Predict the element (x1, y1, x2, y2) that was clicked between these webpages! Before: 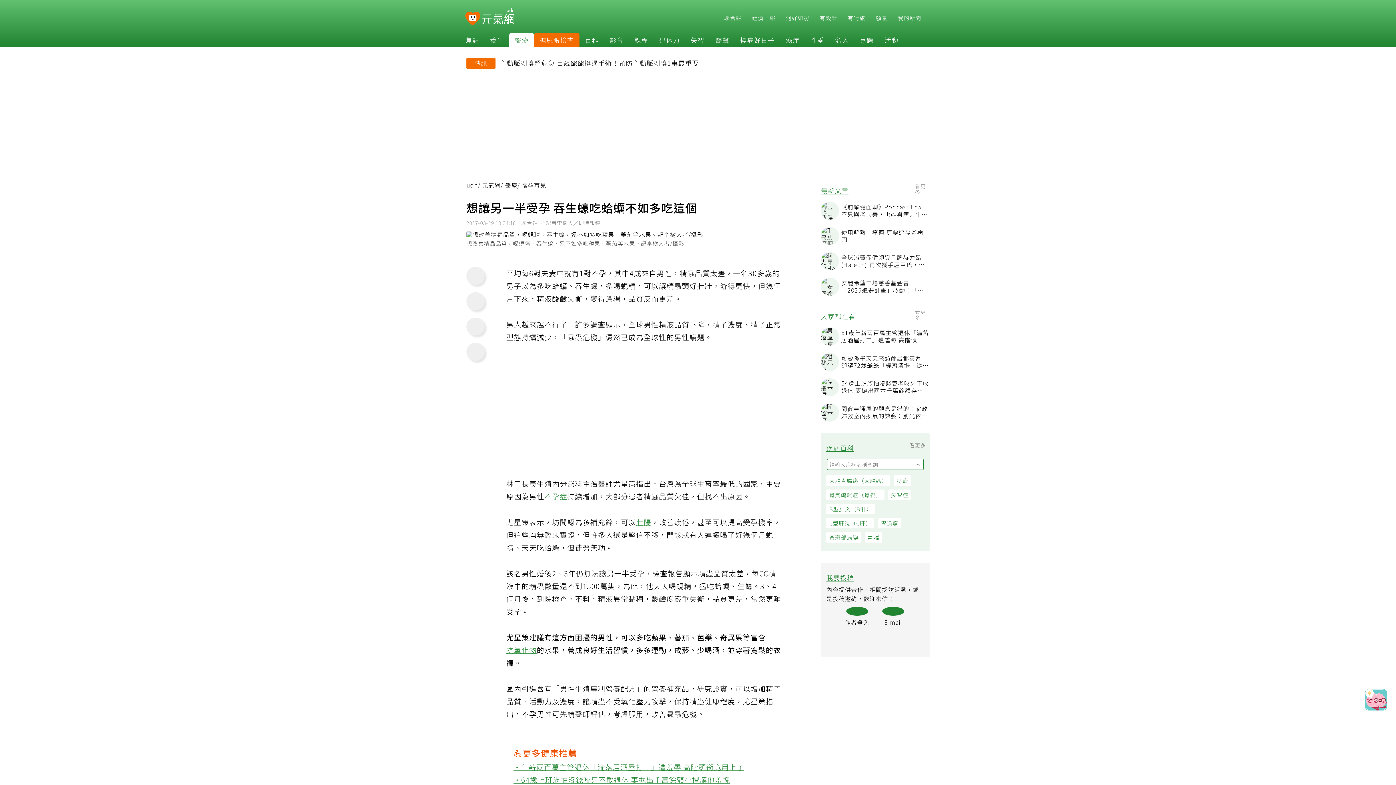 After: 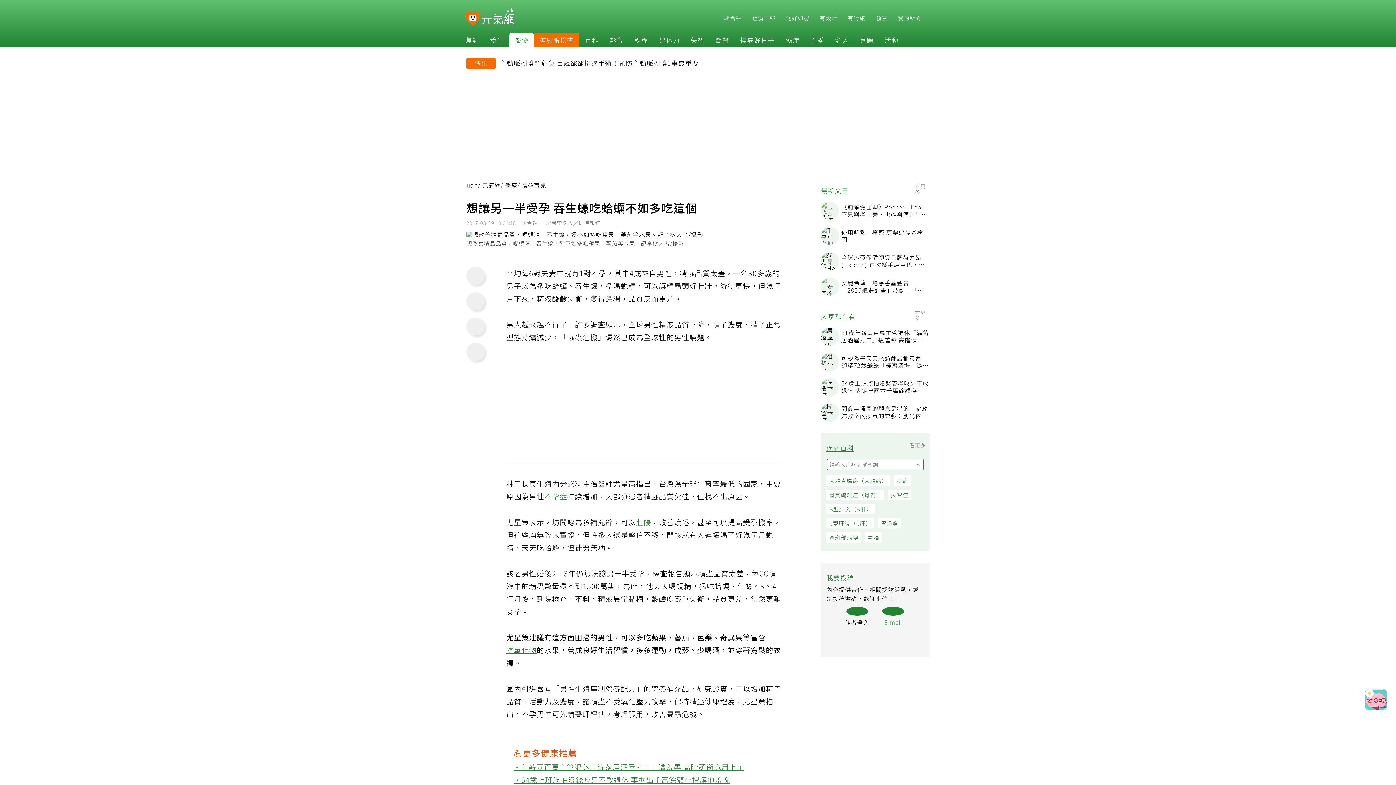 Action: label: E-mail bbox: (887, 610, 908, 629)